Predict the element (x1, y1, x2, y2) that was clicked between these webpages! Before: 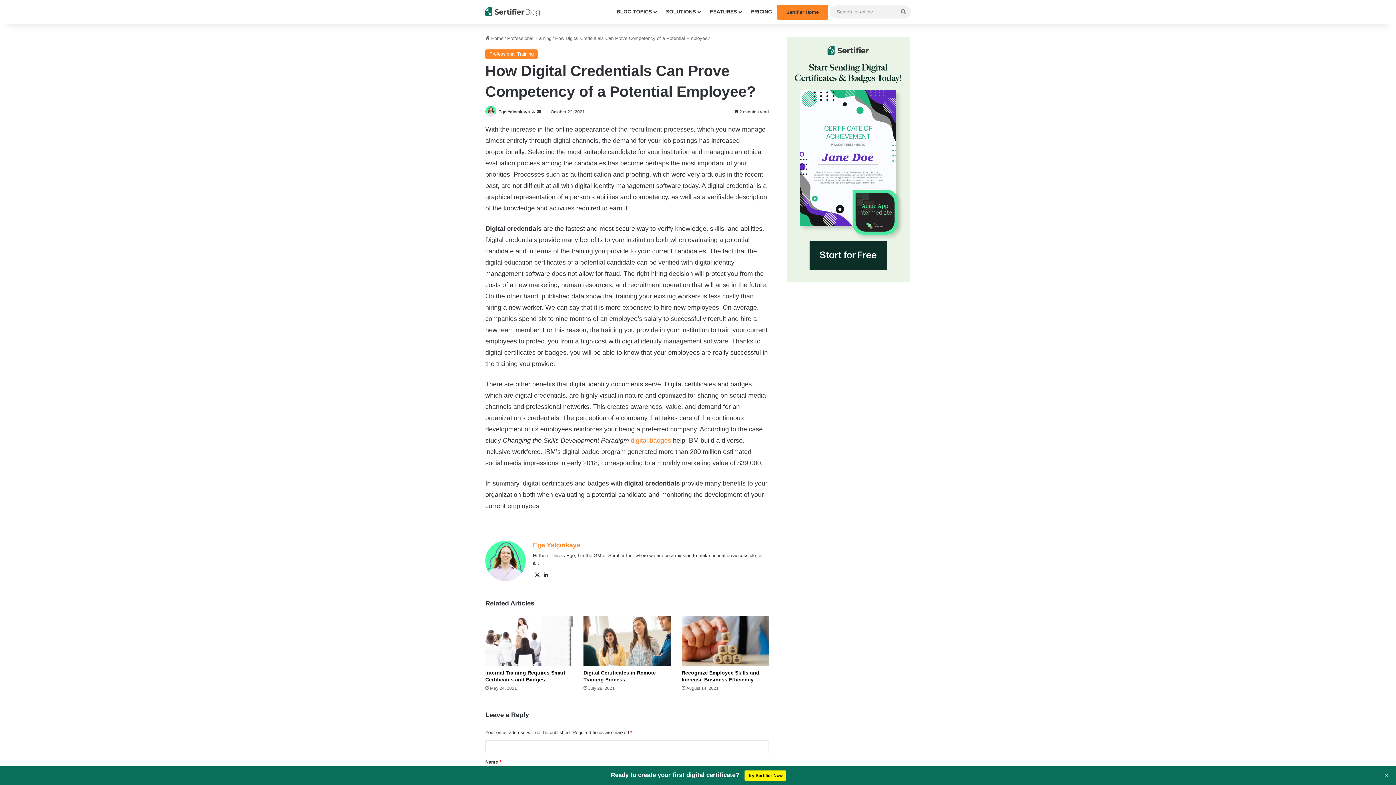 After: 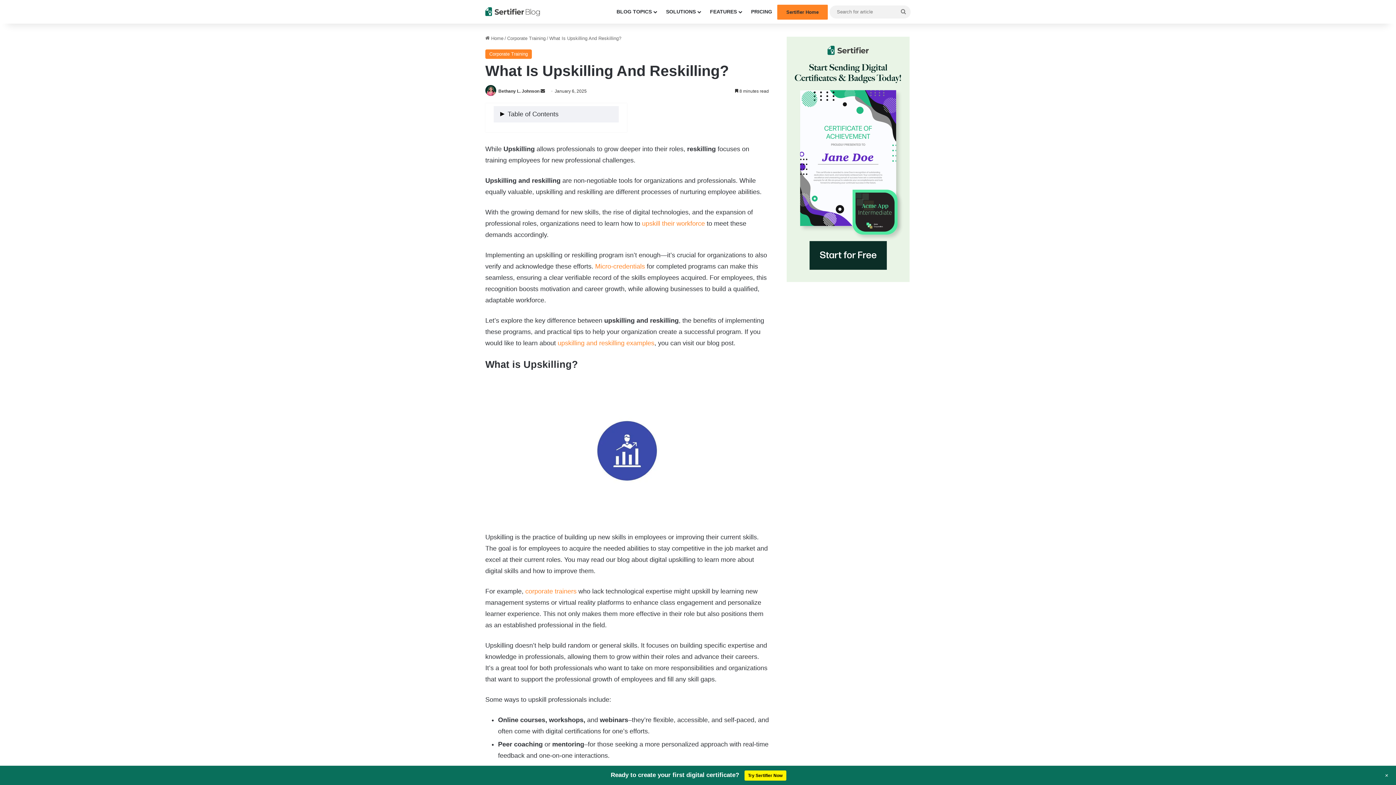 Action: bbox: (681, 616, 769, 666) label: Recognize Employee Skills and Increase Business Efficiency